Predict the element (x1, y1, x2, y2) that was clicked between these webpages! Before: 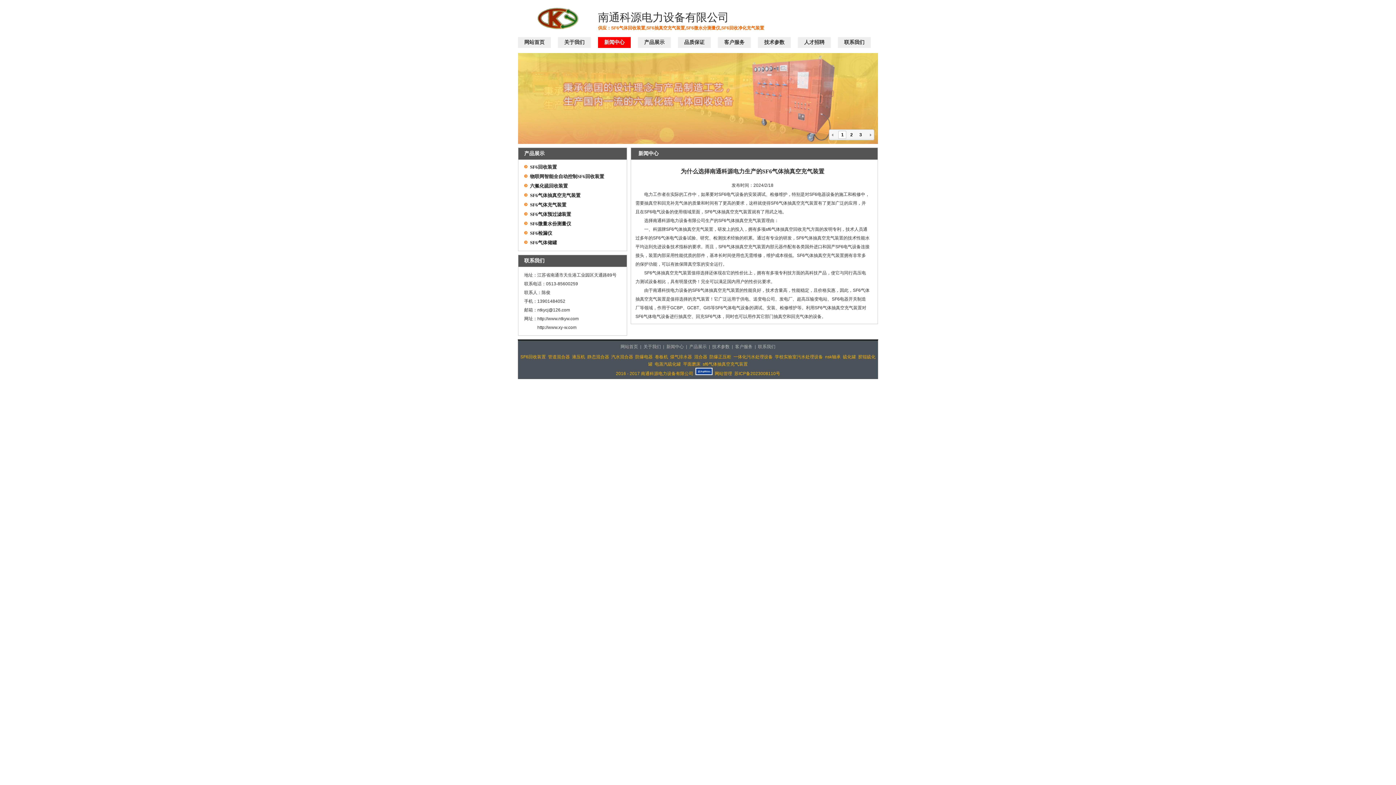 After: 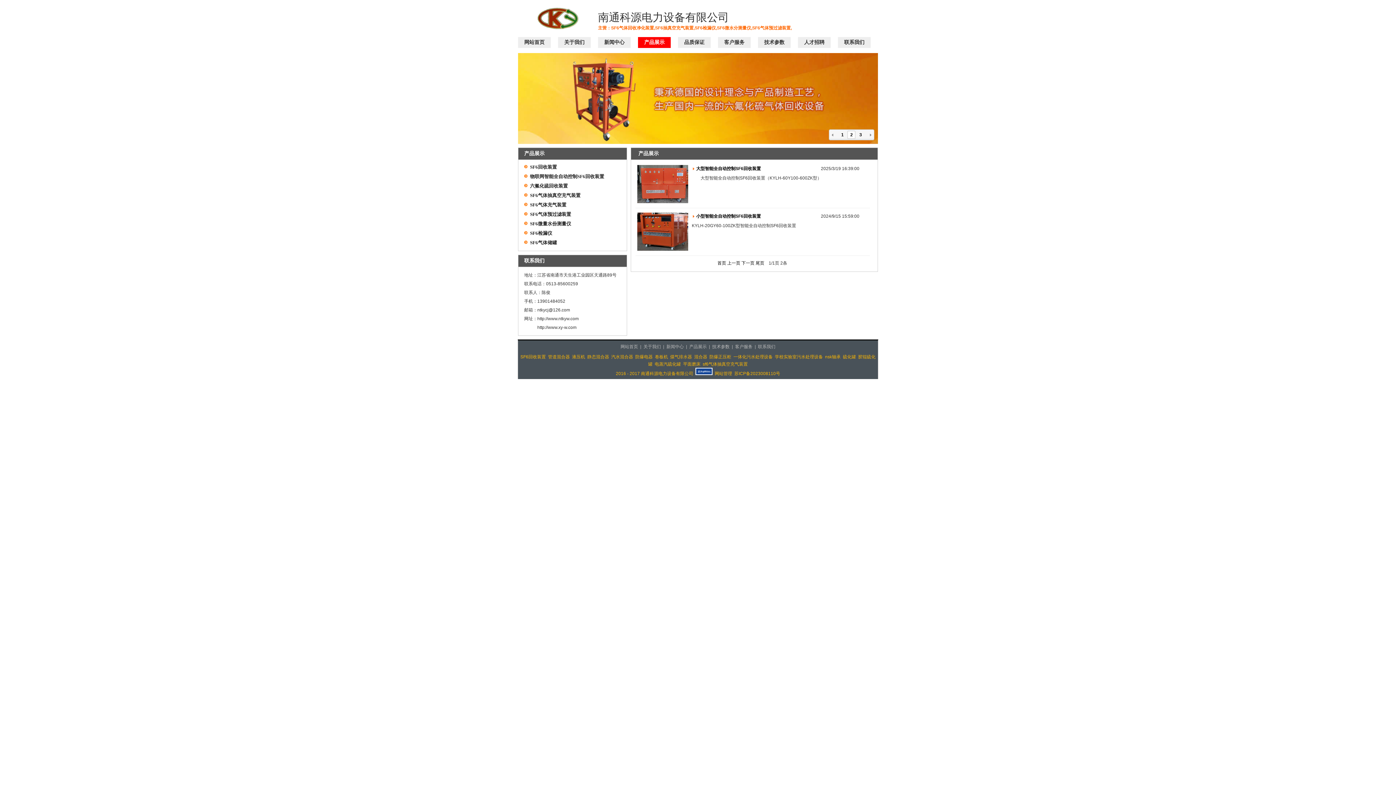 Action: label: 物联网智能全自动控制SF6回收装置 bbox: (530, 173, 604, 179)